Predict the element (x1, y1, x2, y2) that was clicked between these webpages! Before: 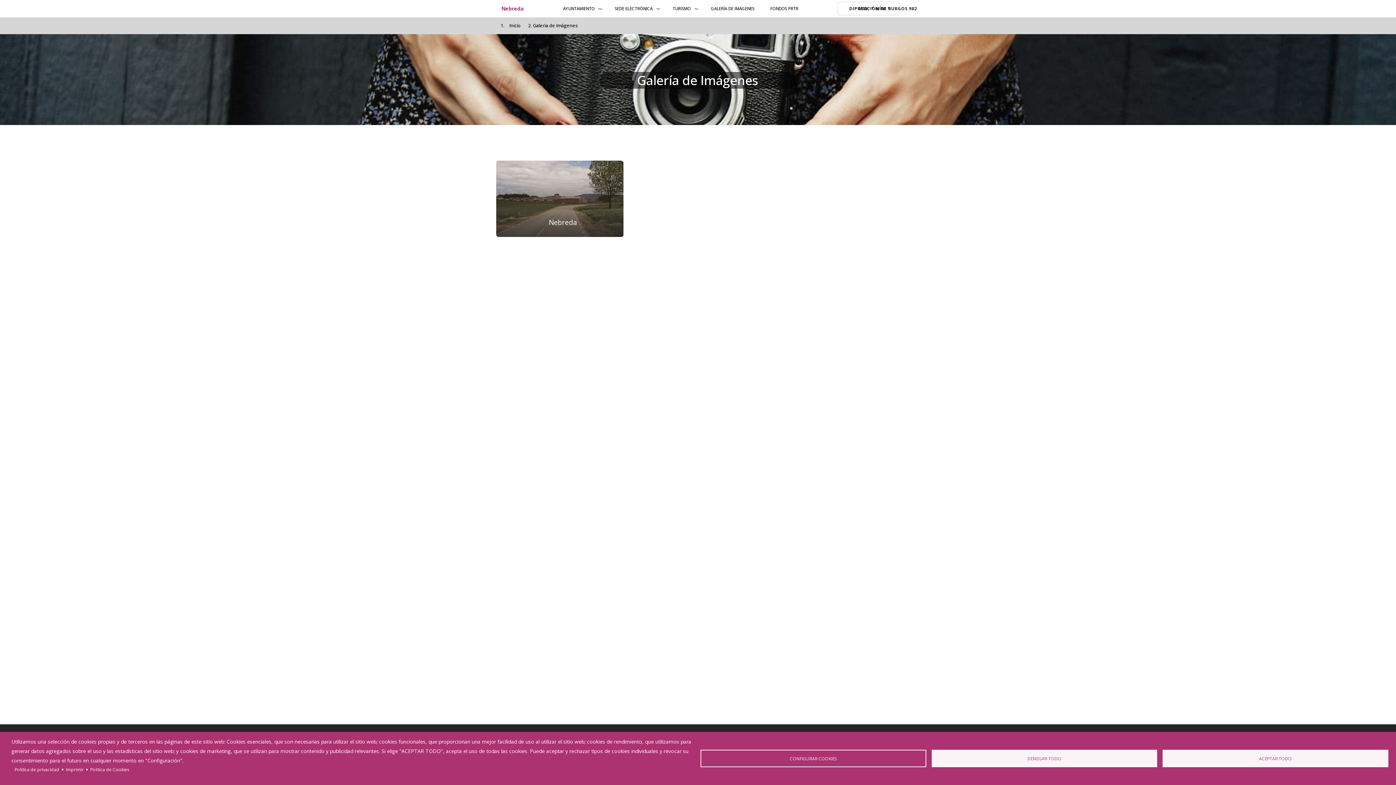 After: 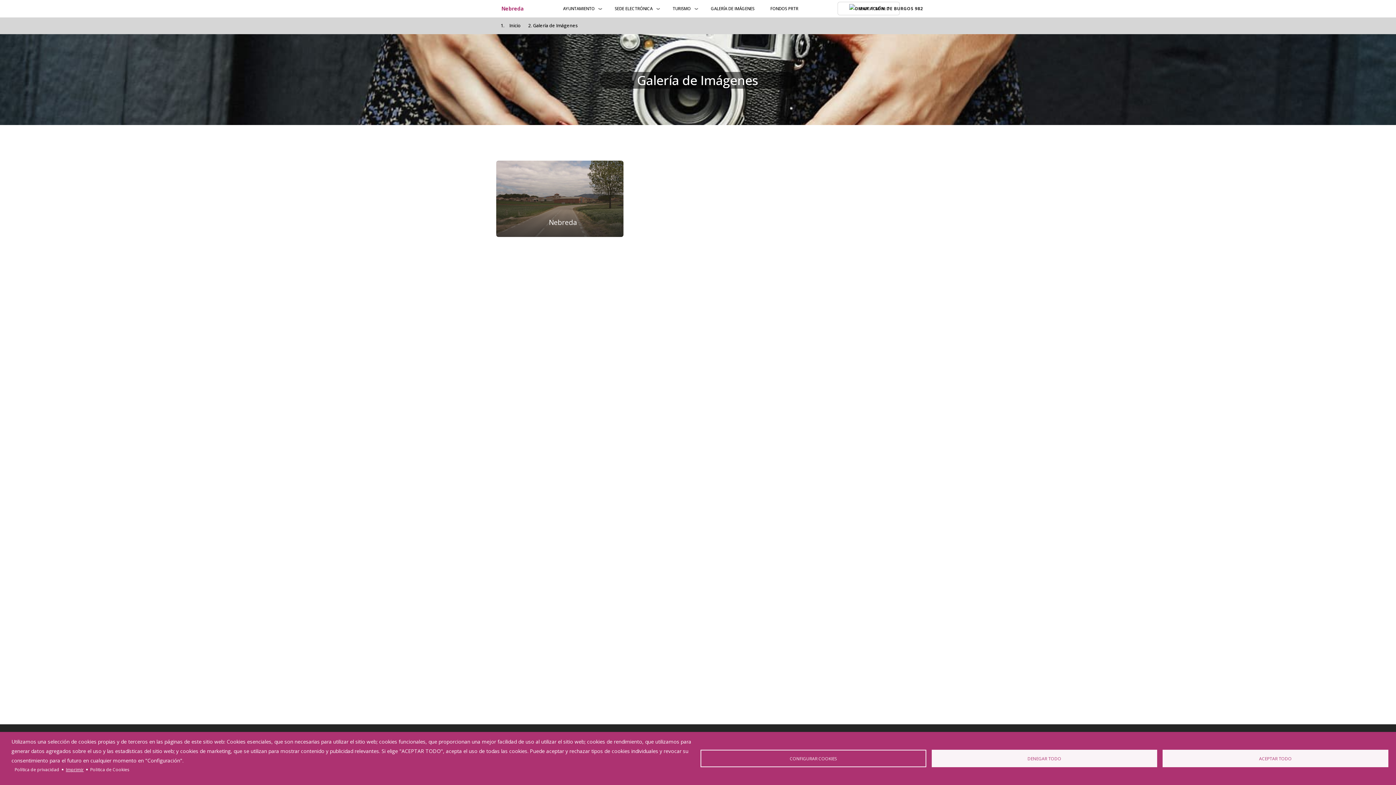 Action: label: Imprimir bbox: (65, 765, 83, 774)